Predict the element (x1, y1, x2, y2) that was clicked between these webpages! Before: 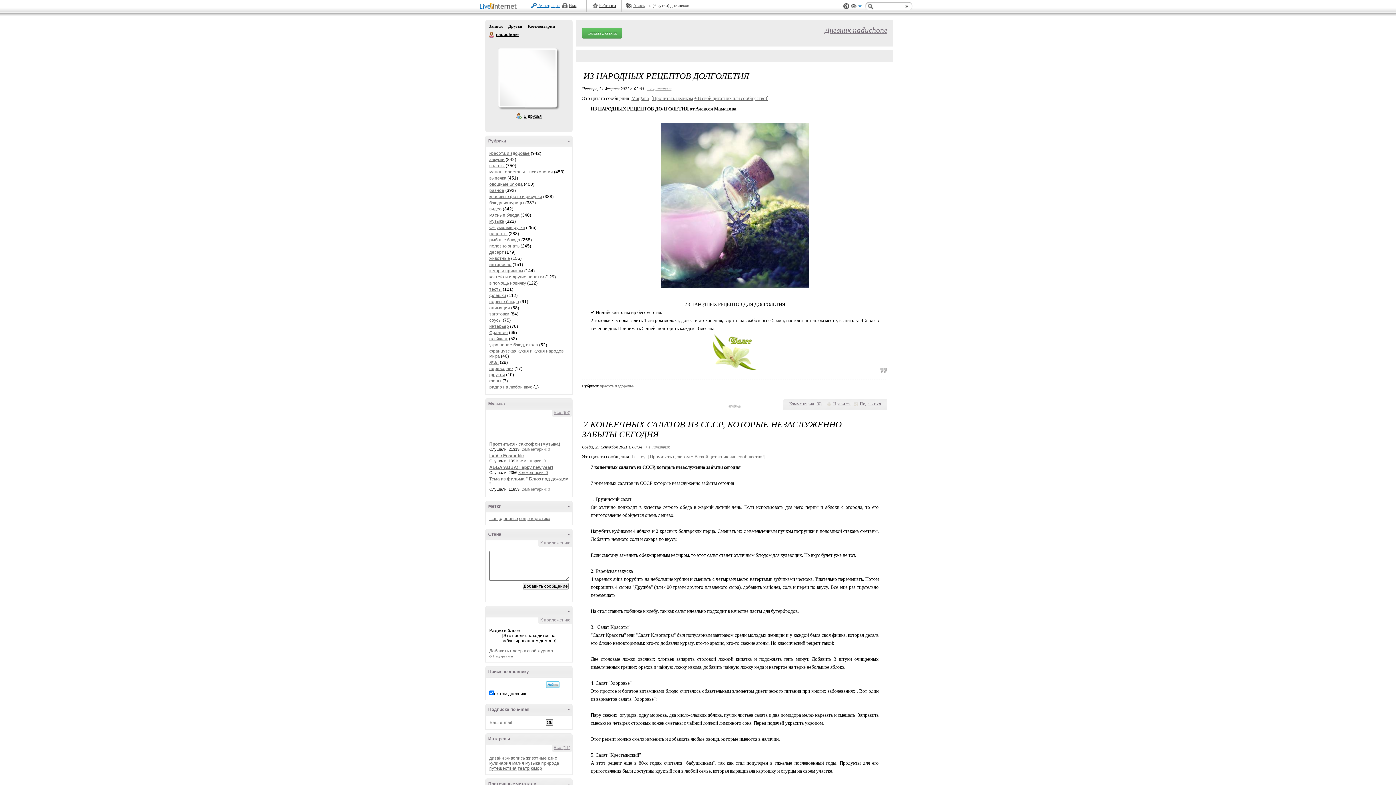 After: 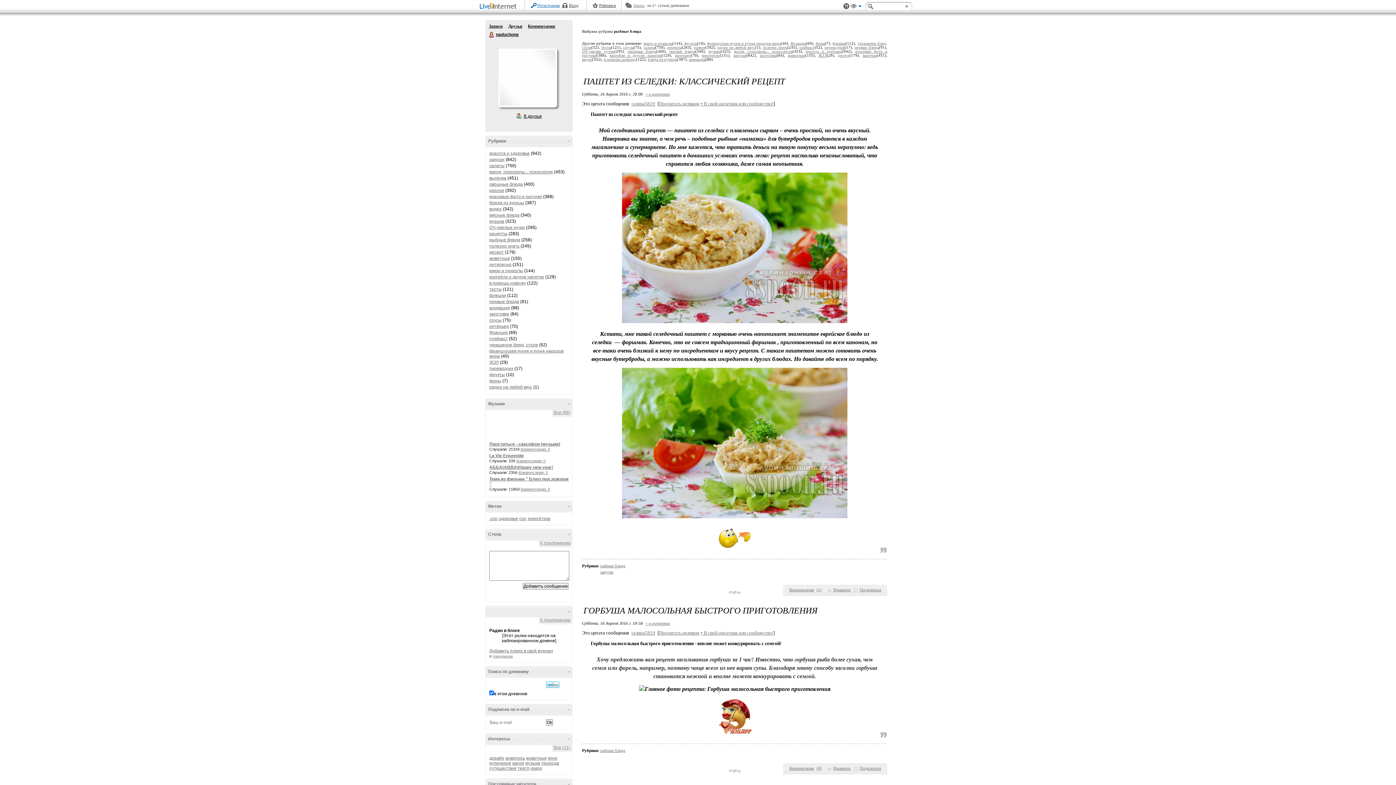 Action: label: рыбные блюда bbox: (489, 237, 520, 242)